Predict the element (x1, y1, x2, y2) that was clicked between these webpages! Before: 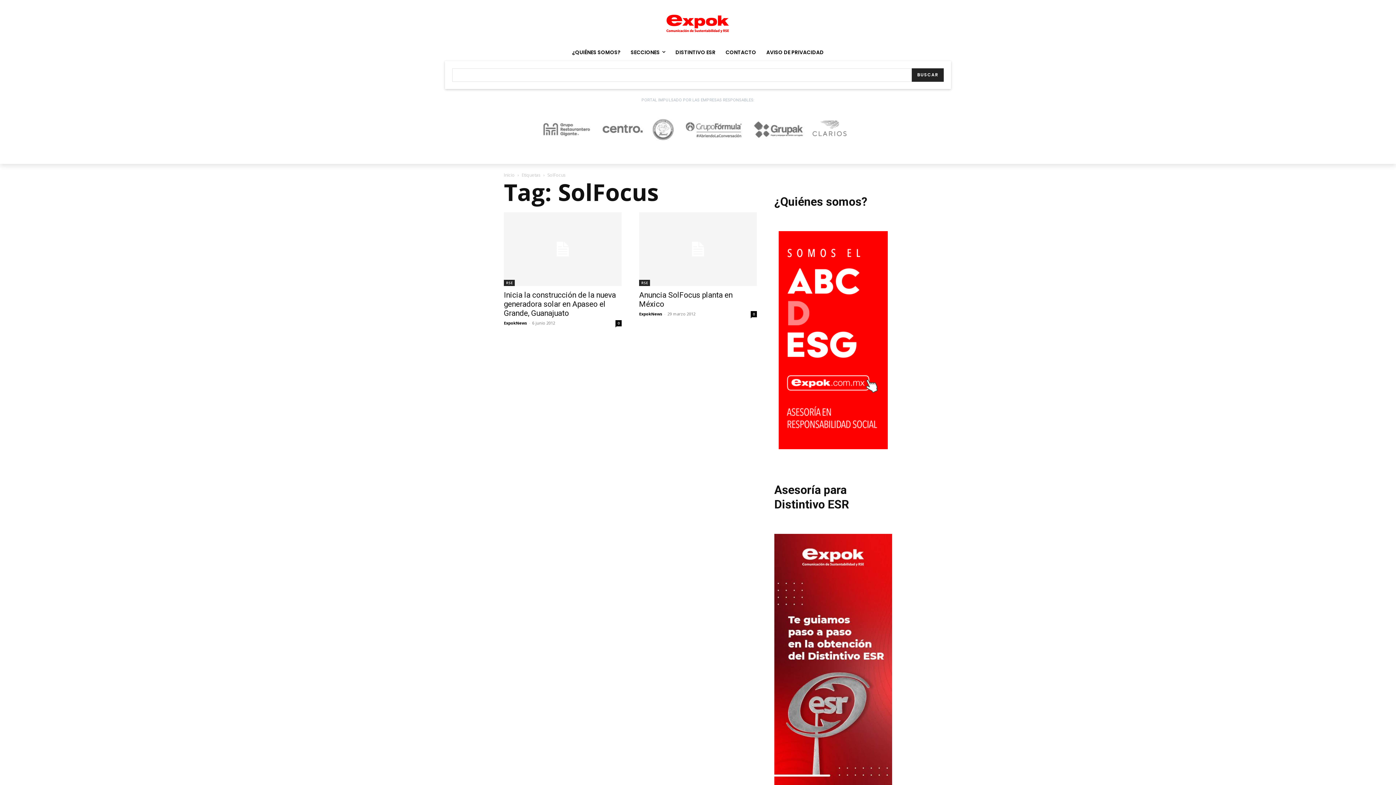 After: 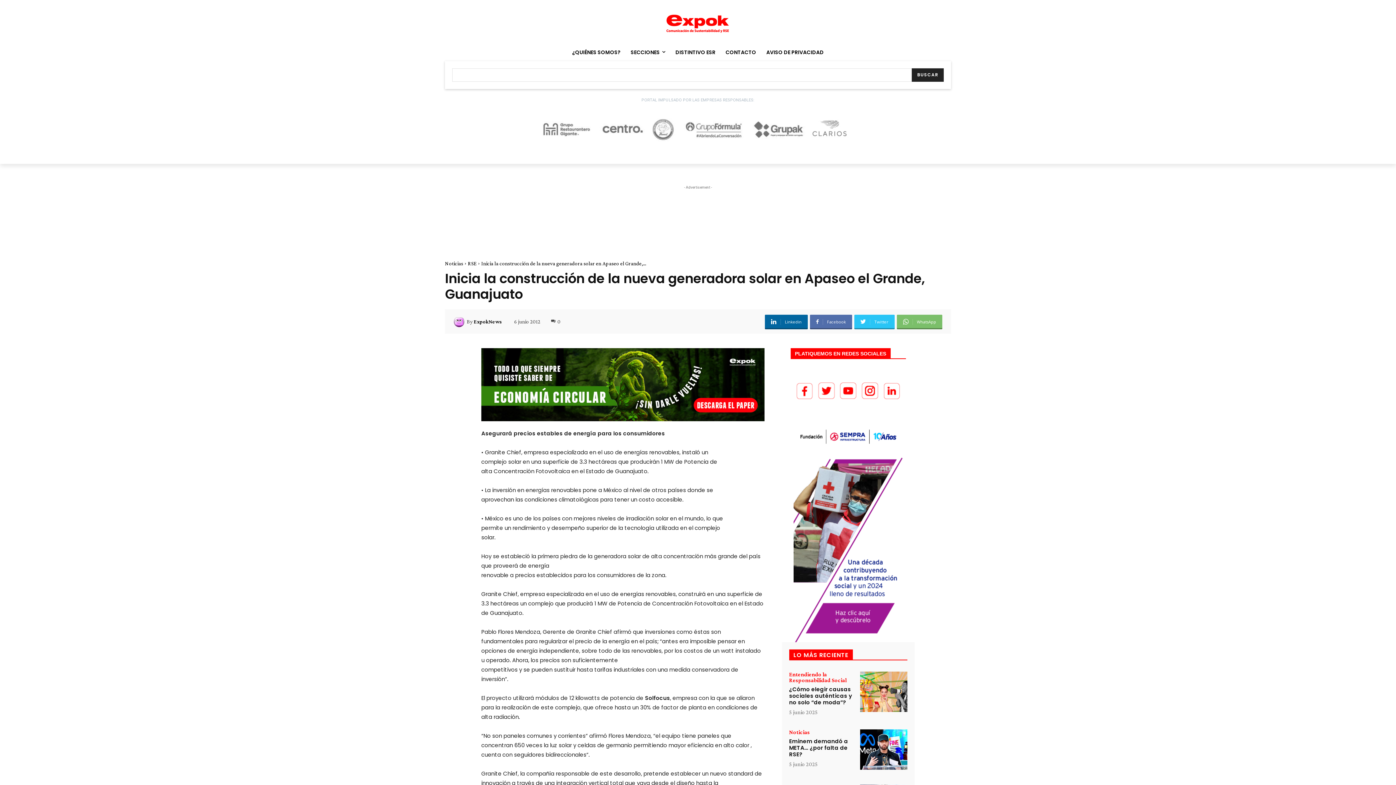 Action: bbox: (504, 212, 621, 286)